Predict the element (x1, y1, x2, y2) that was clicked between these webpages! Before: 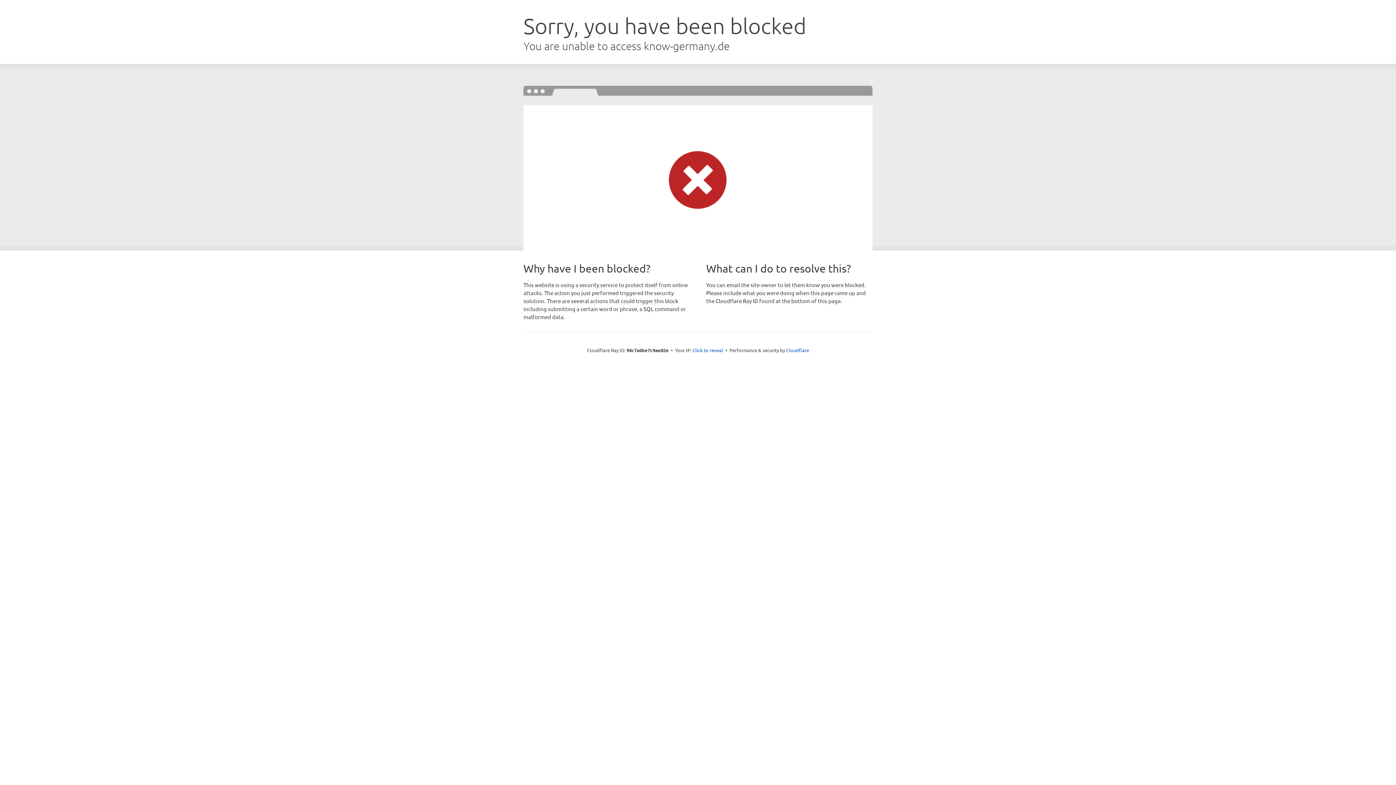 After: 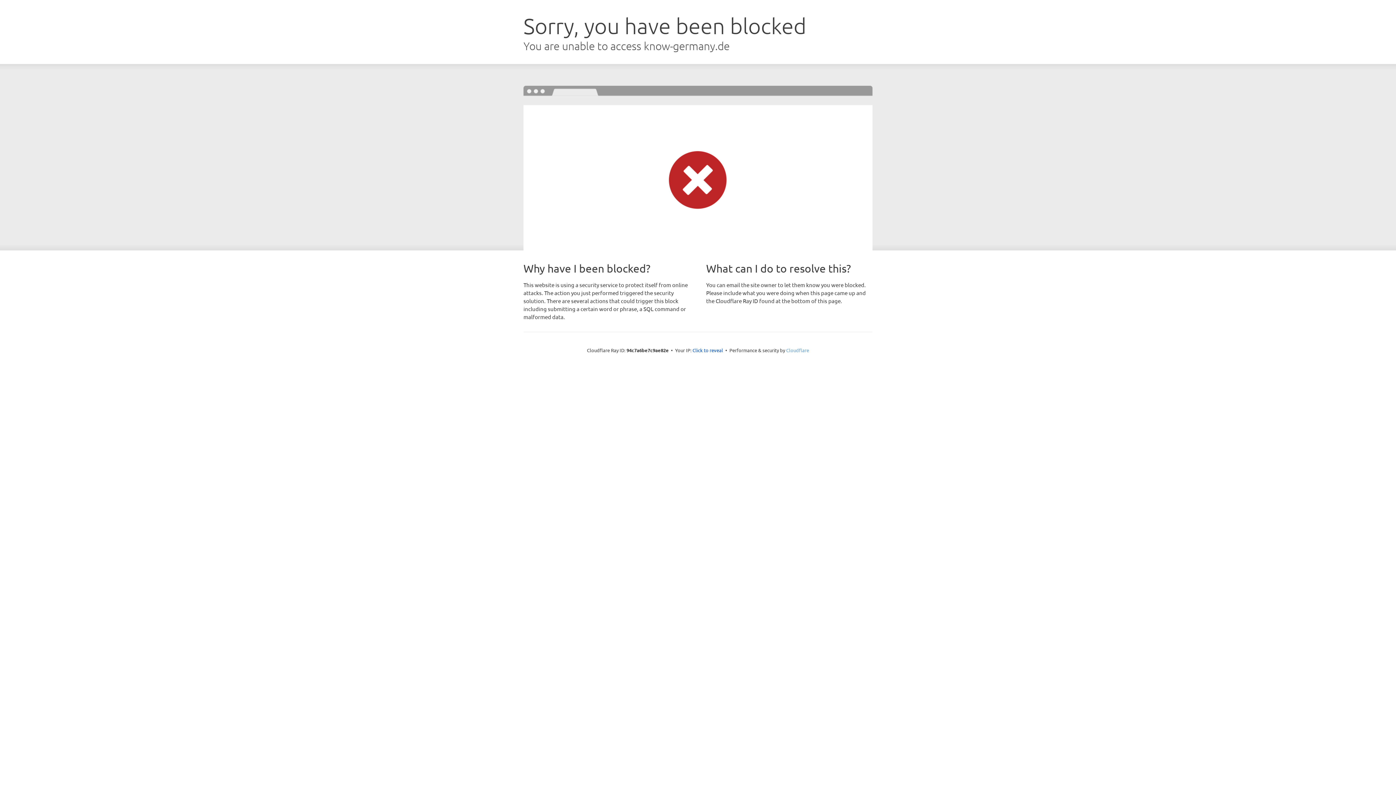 Action: label: Cloudflare bbox: (786, 347, 809, 353)